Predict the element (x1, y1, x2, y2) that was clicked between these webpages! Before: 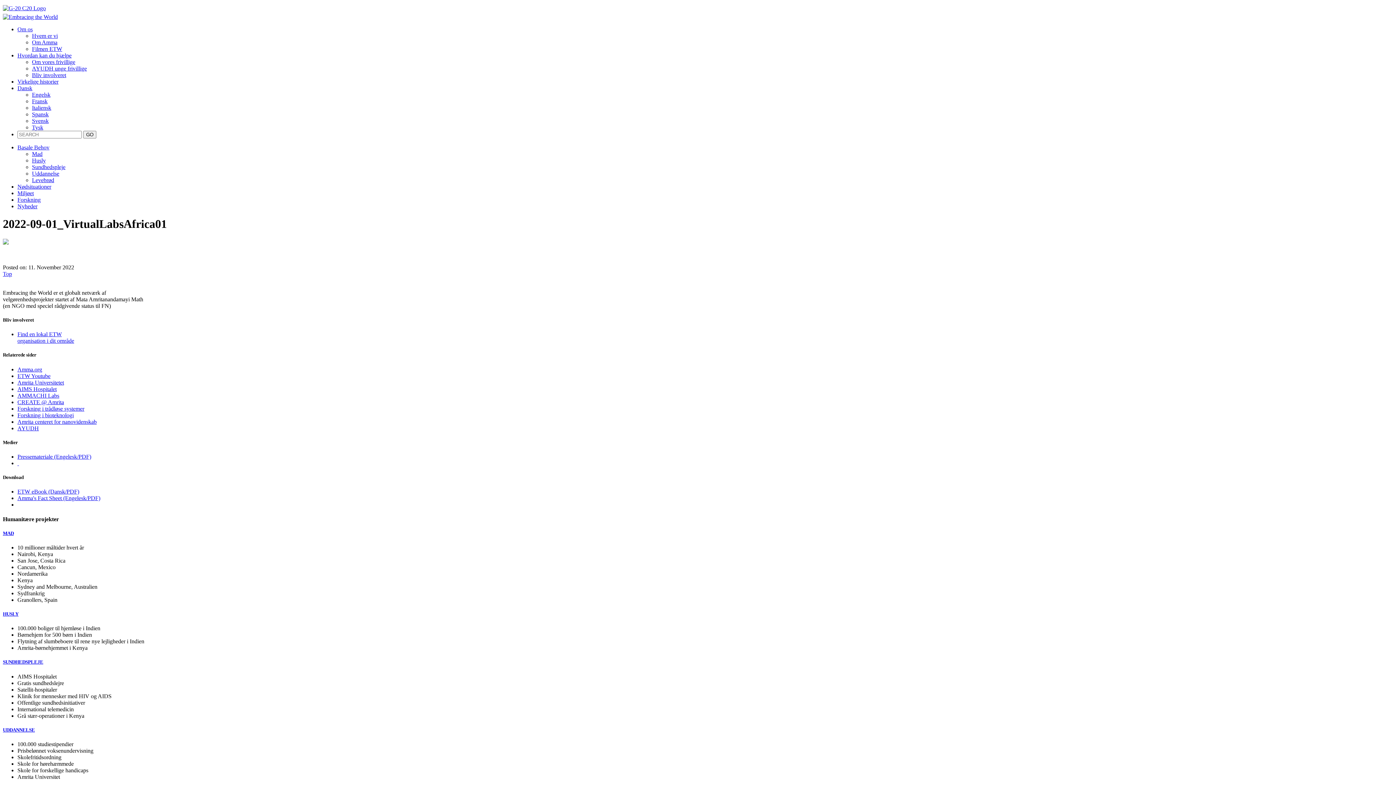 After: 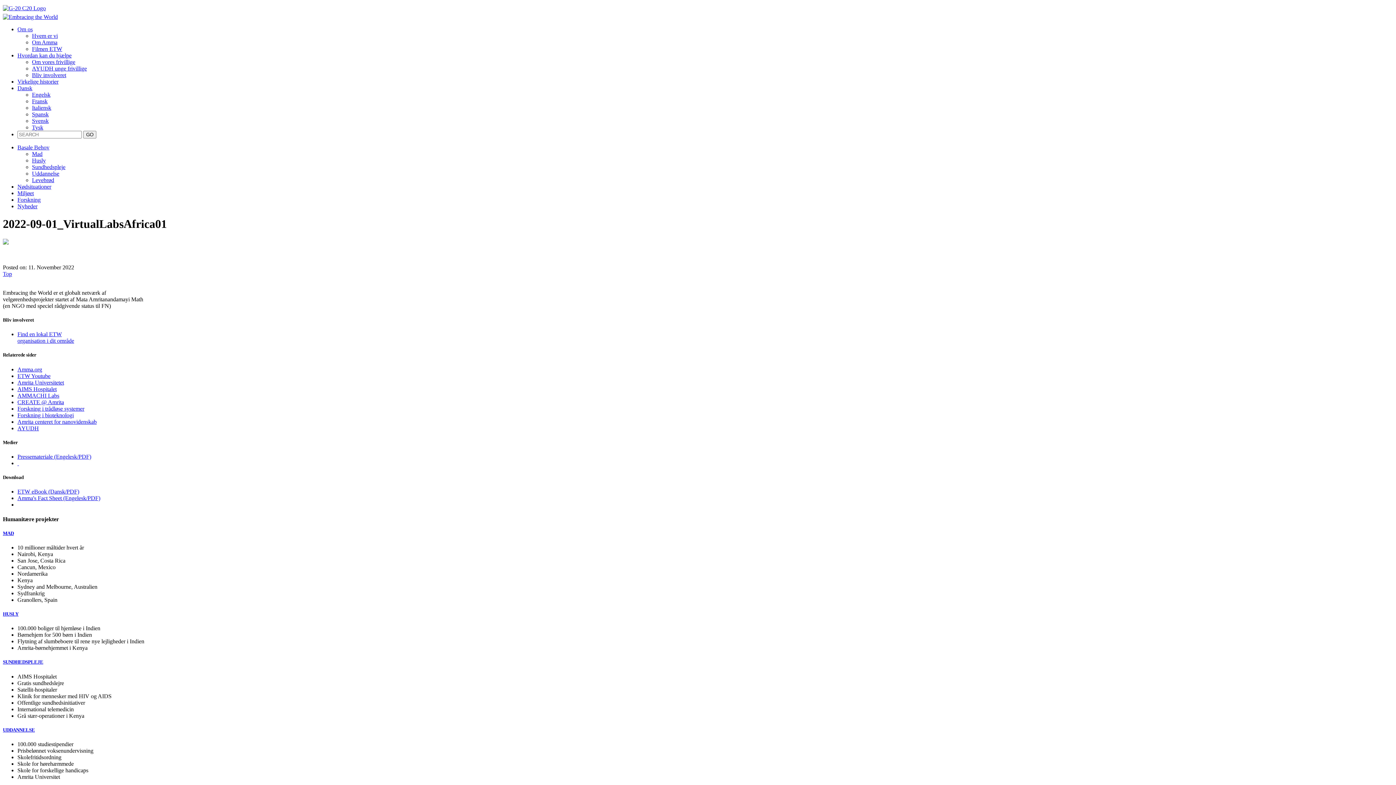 Action: label: Amrita Universitetet bbox: (17, 379, 64, 385)